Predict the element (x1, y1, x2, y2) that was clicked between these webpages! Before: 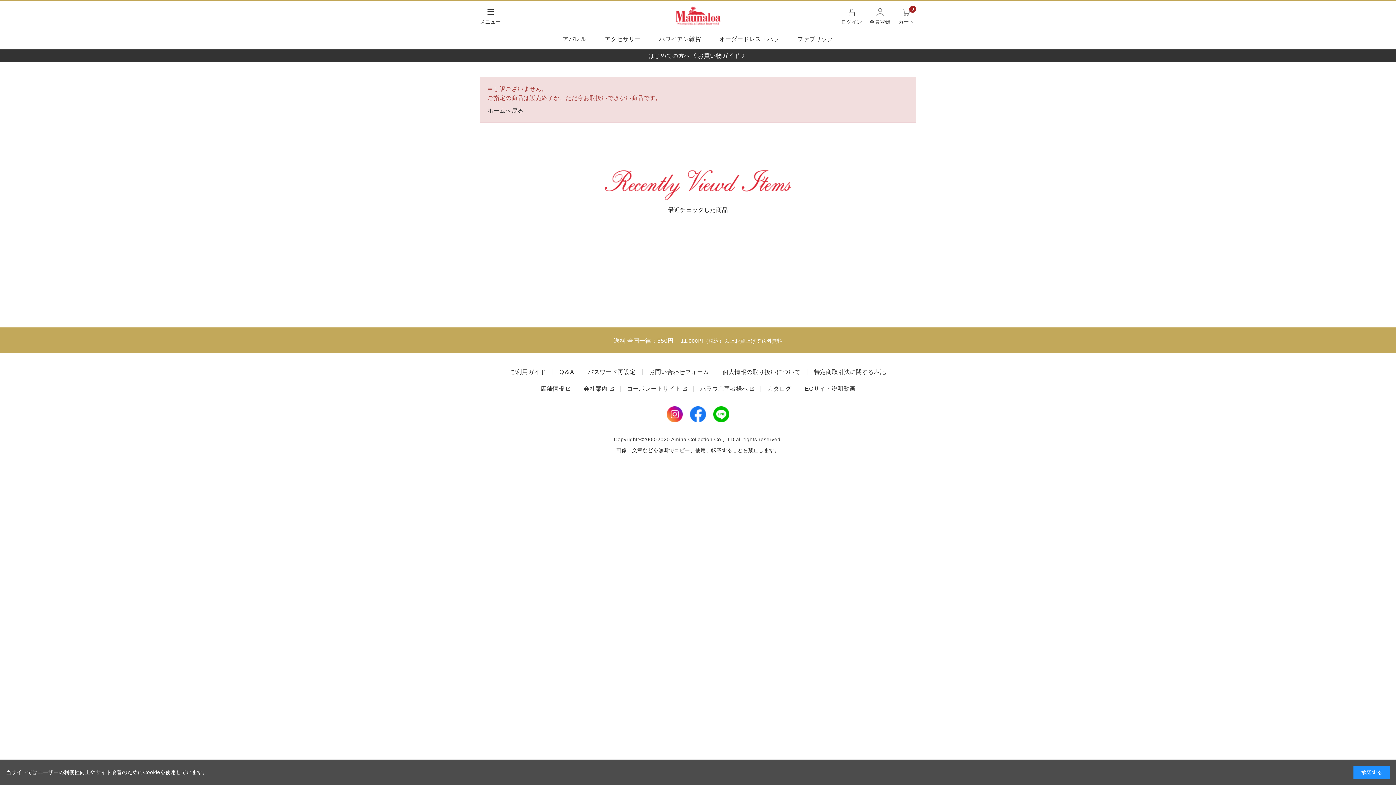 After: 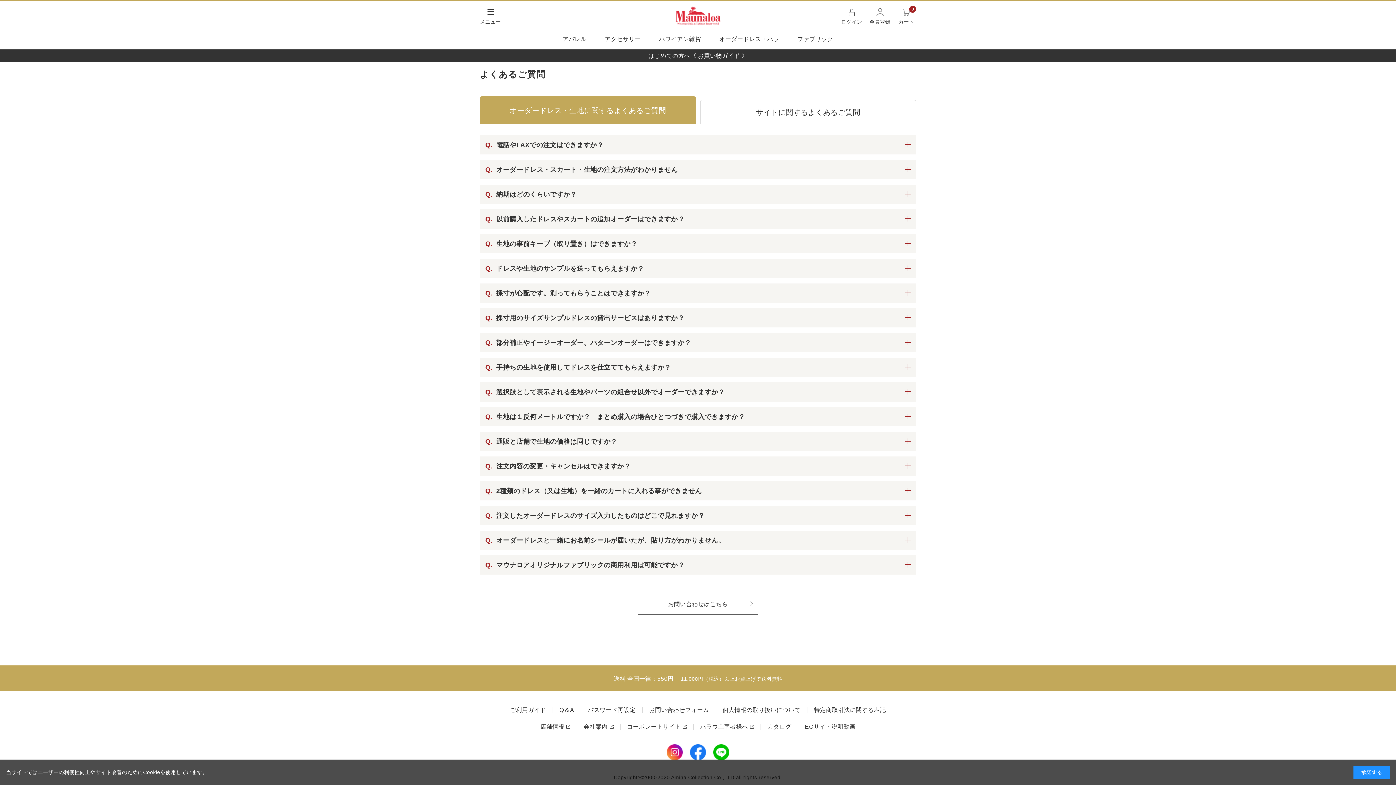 Action: label: Q＆A bbox: (559, 369, 574, 375)